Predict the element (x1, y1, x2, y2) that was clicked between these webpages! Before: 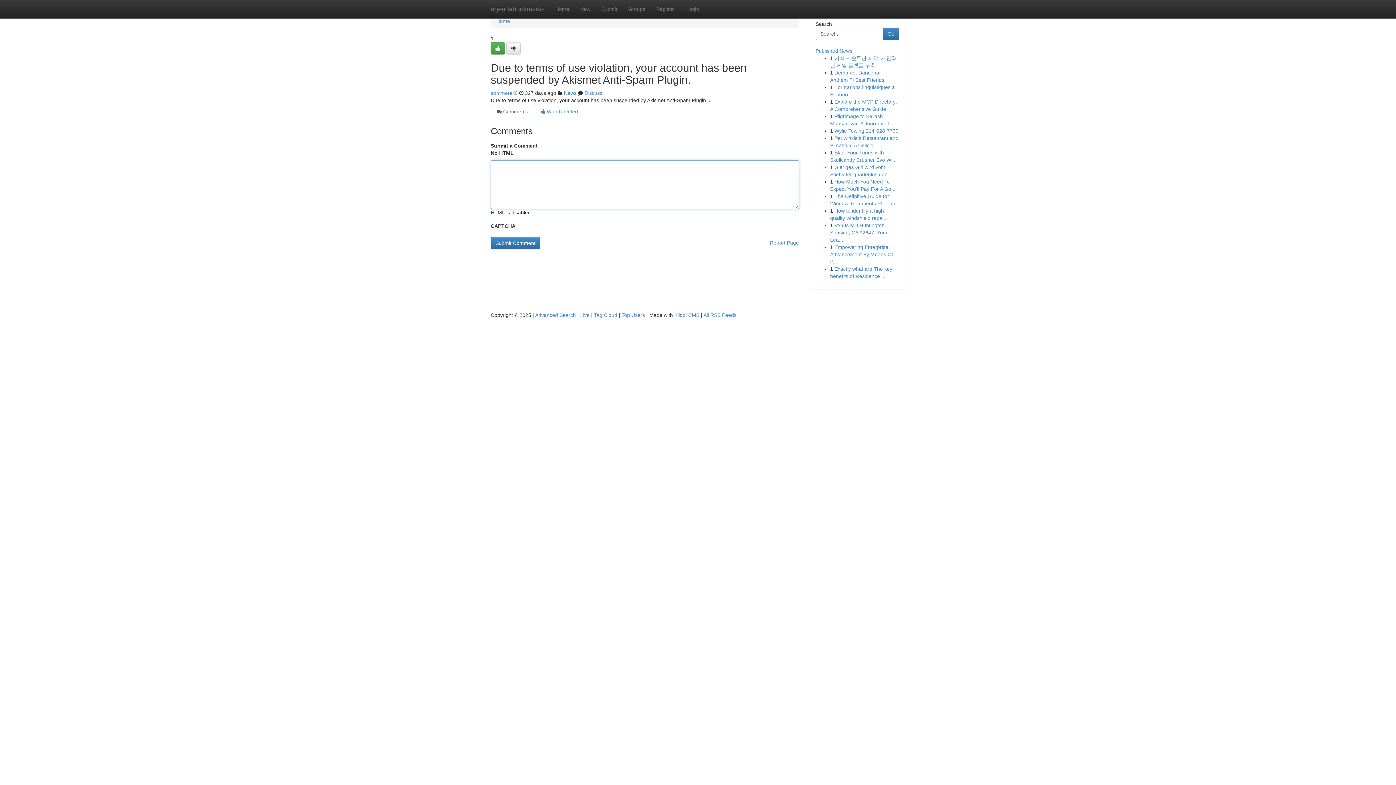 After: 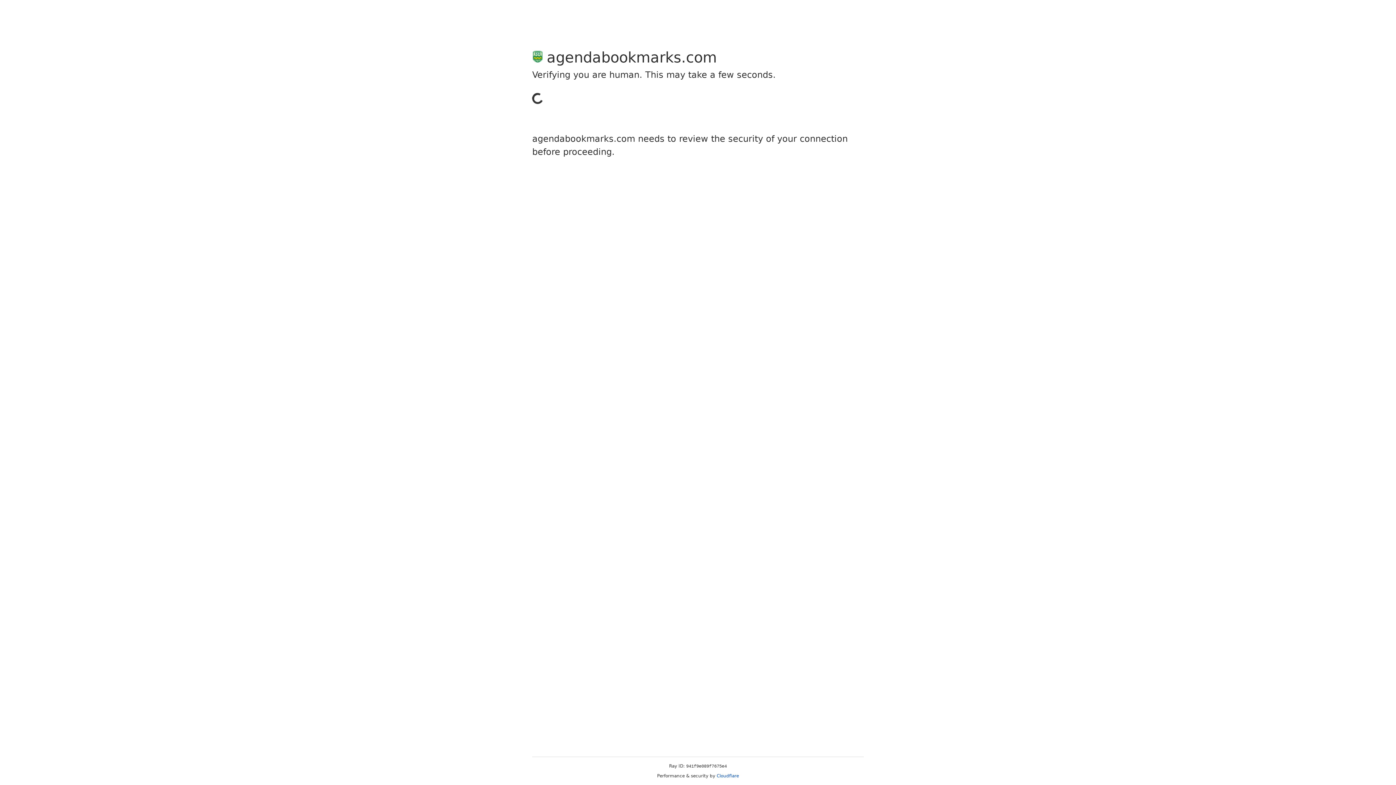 Action: bbox: (596, 0, 622, 18) label: Submit